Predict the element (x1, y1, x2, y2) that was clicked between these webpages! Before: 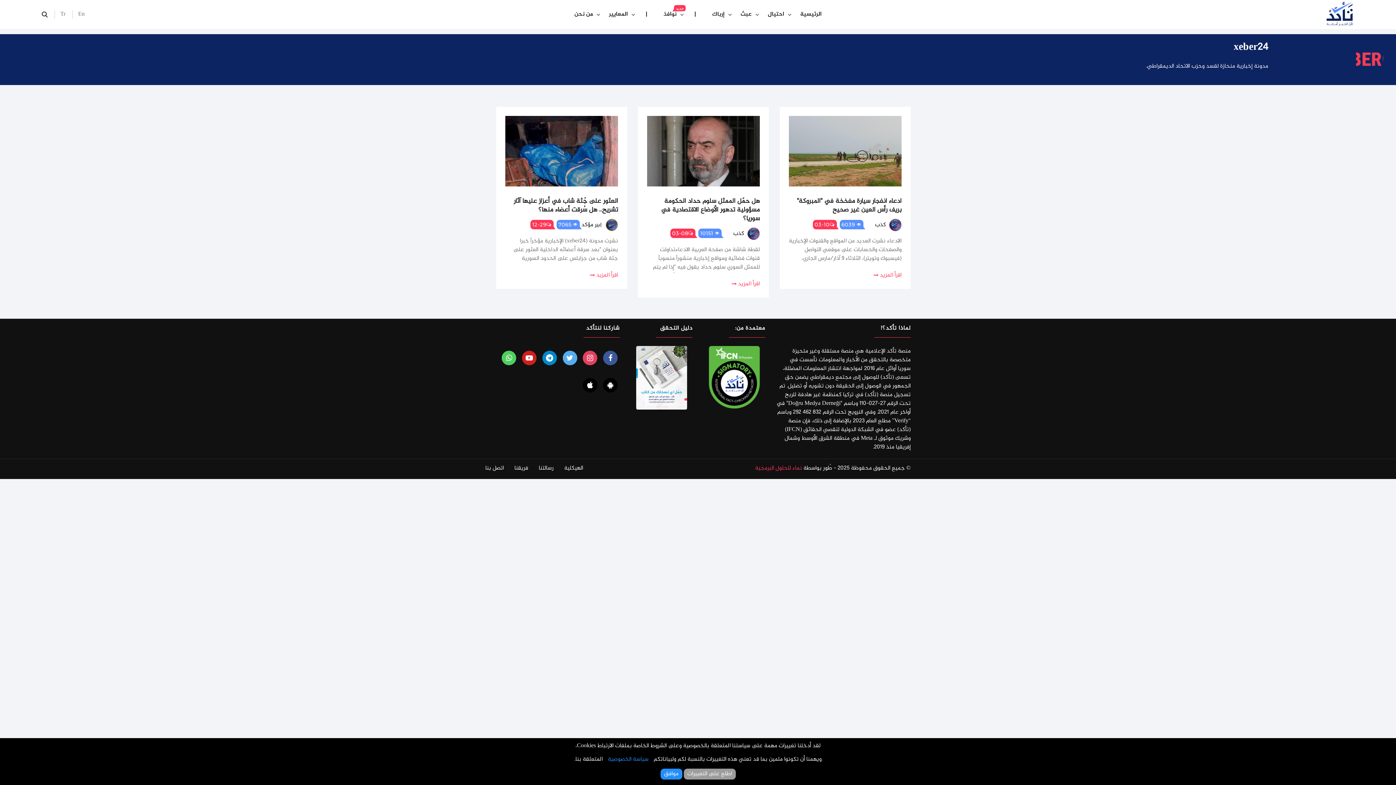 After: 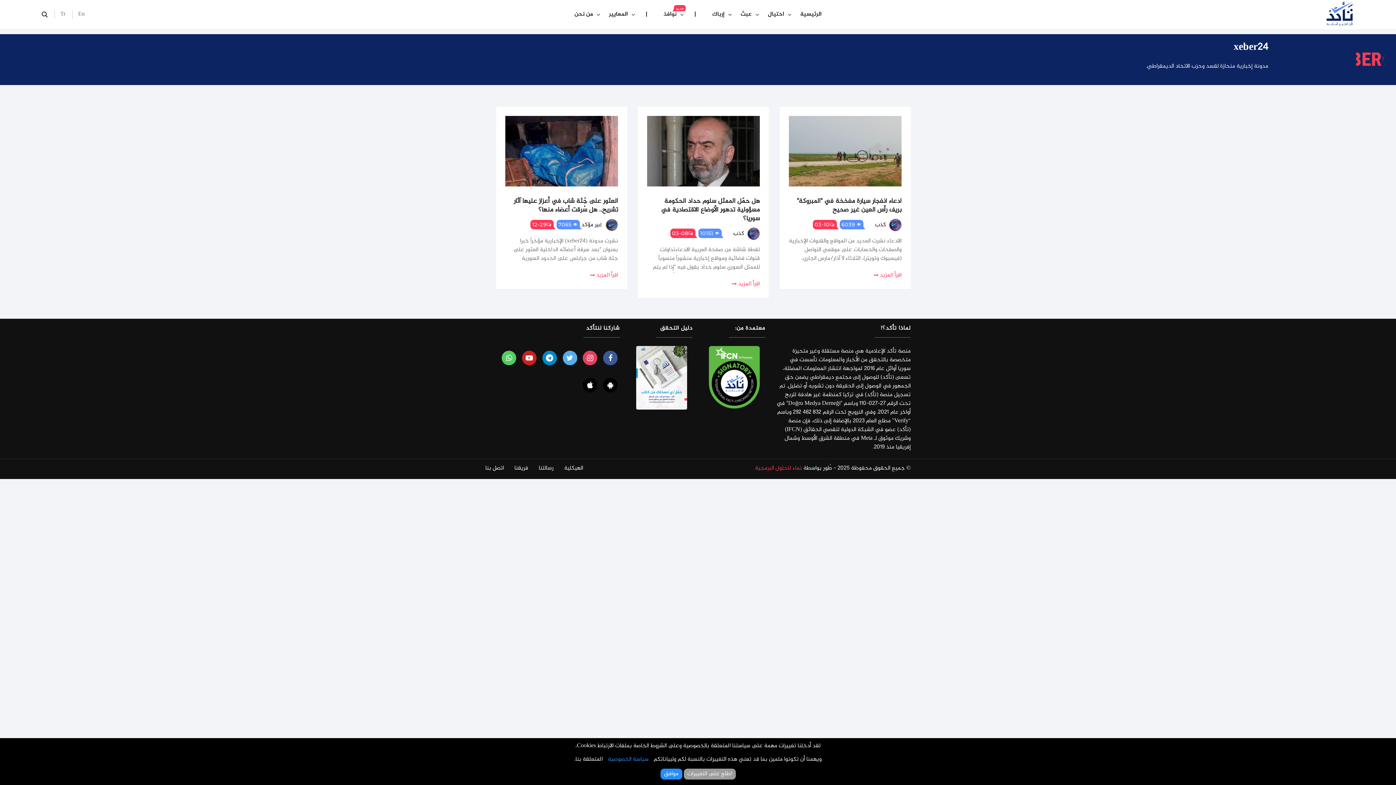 Action: bbox: (645, 0, 647, 29) label: |